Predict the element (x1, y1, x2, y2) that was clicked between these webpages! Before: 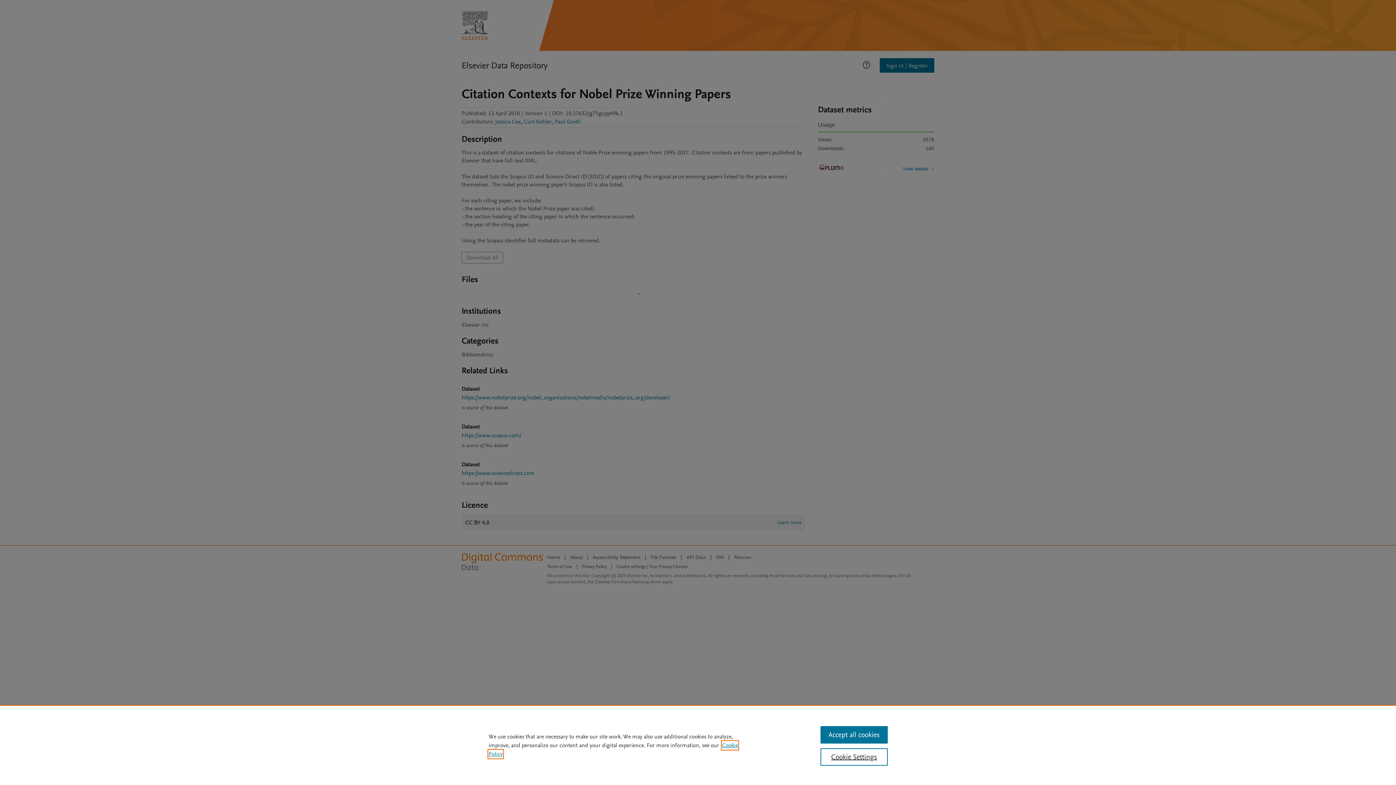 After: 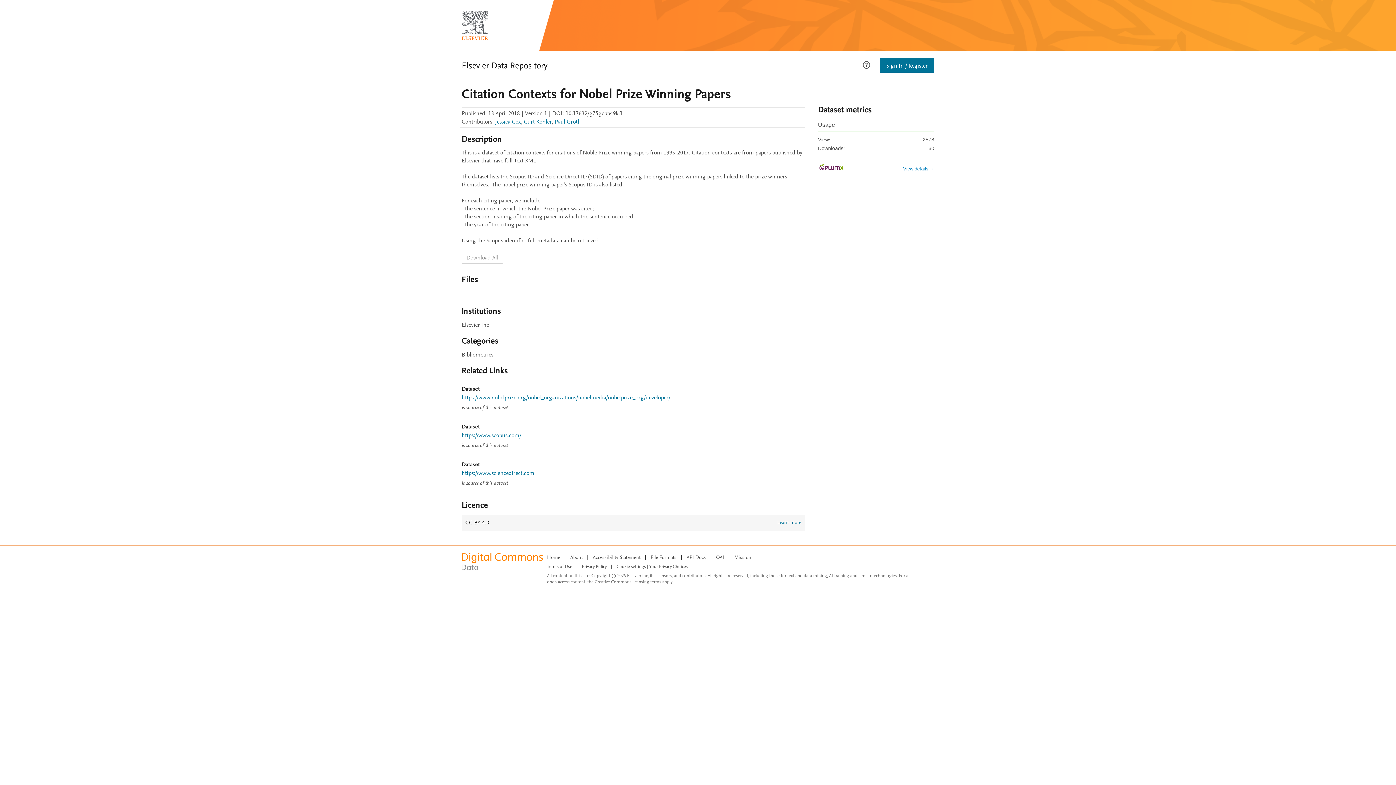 Action: bbox: (820, 726, 887, 744) label: Accept all cookies